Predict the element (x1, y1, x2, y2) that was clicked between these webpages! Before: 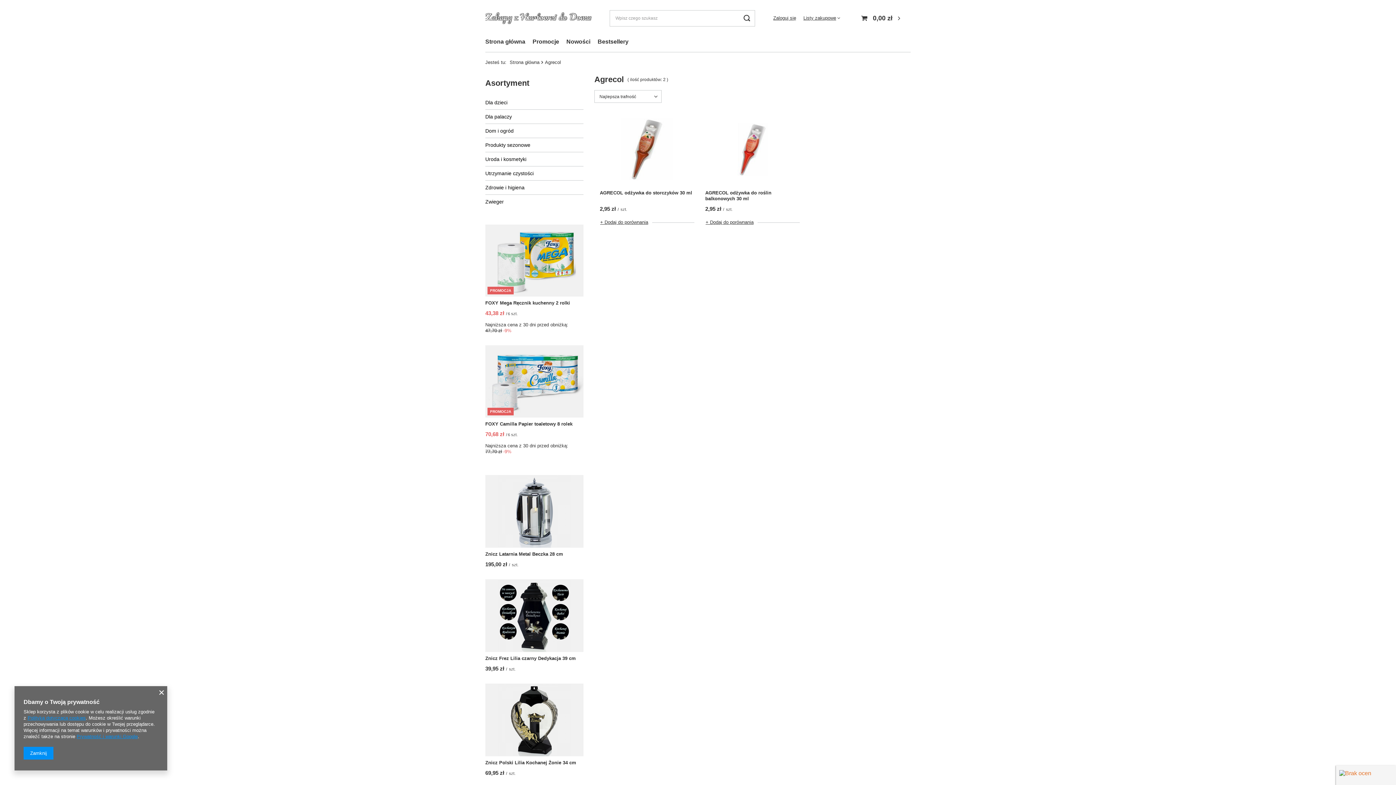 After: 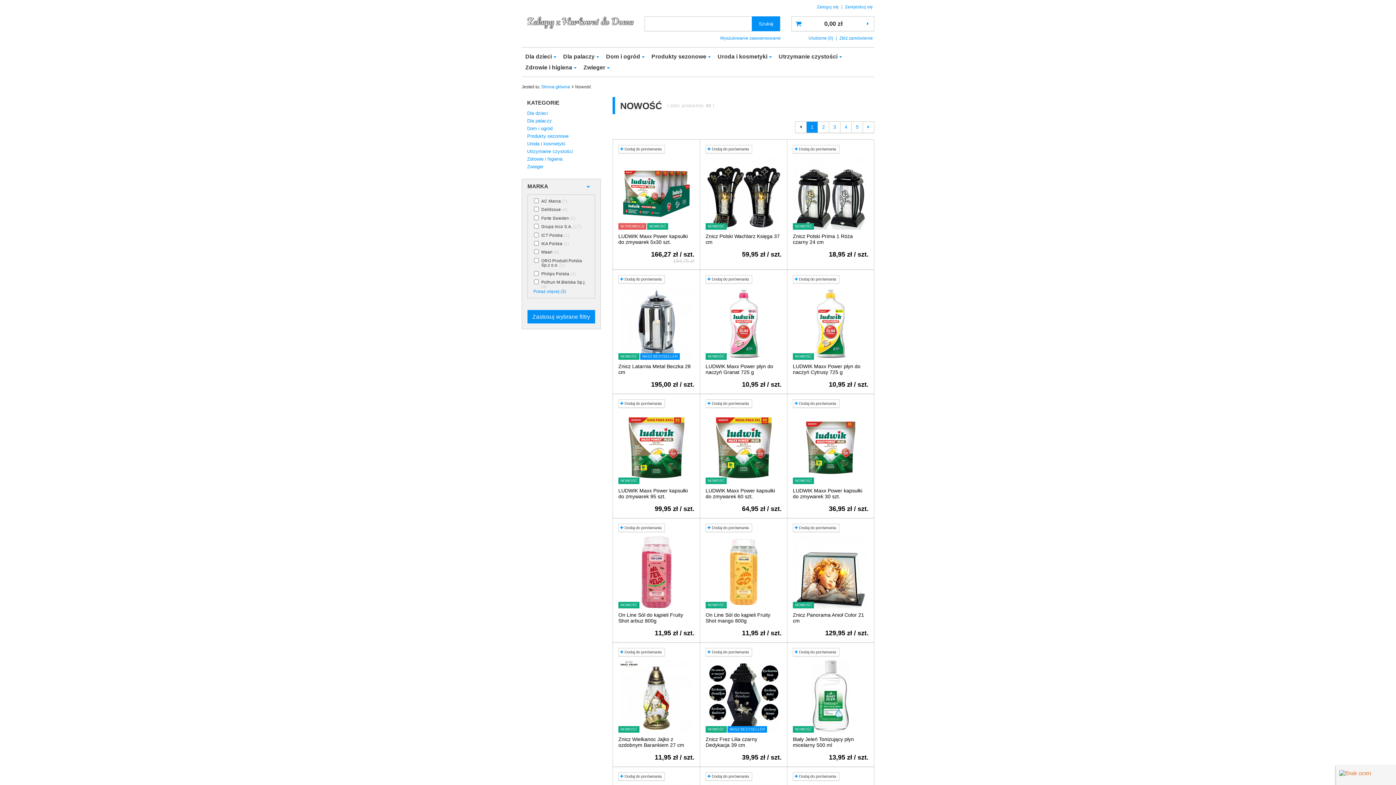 Action: bbox: (562, 36, 594, 48) label: Nowości